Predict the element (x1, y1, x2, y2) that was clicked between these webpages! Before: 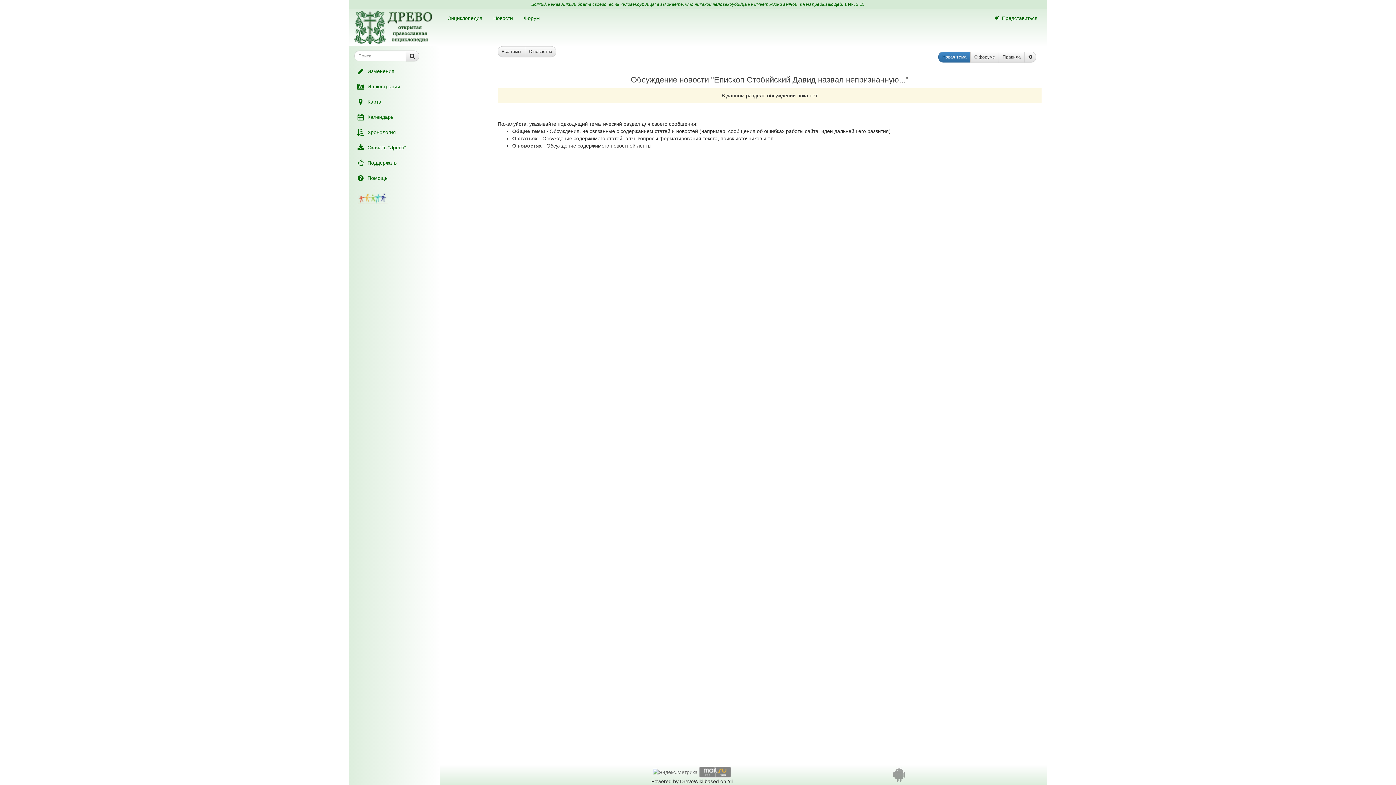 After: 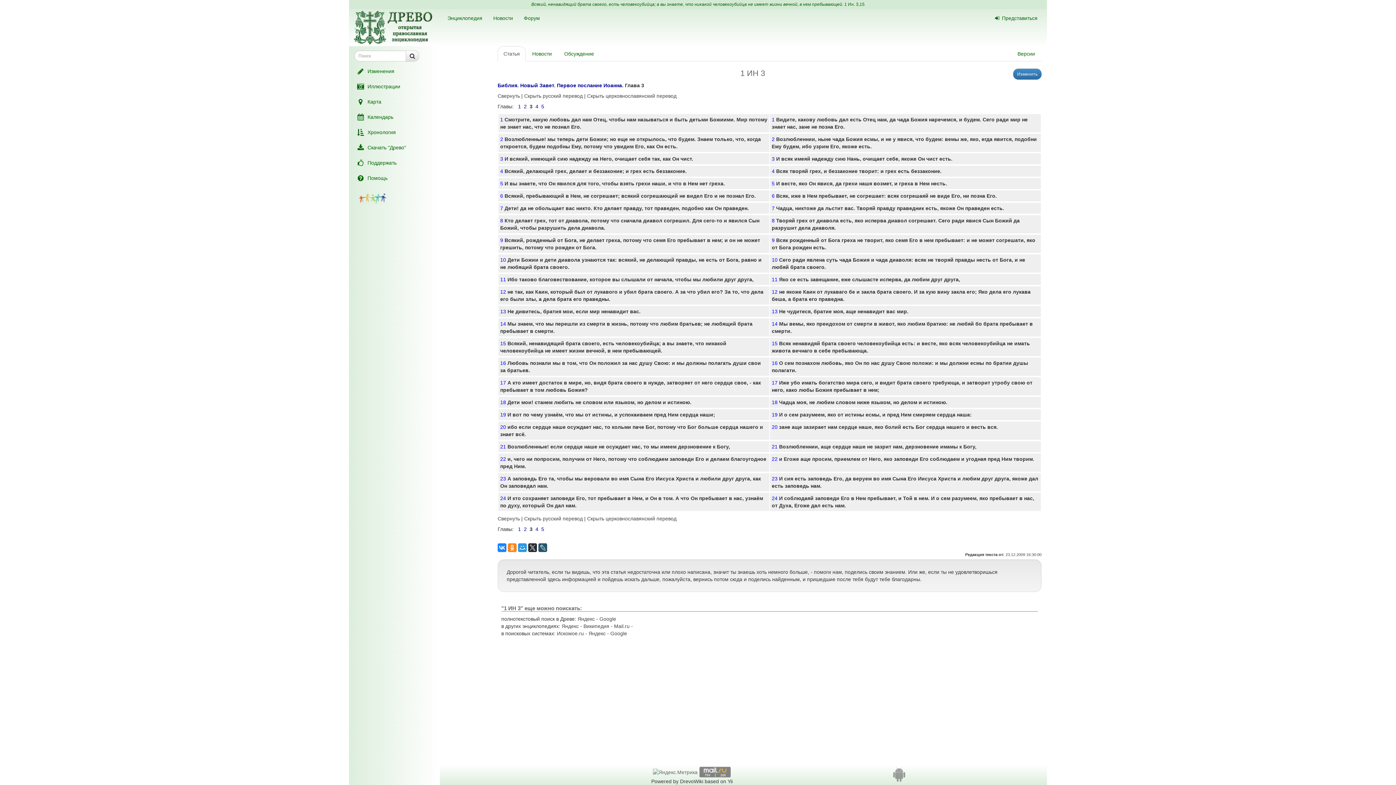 Action: label: 1 Ин. 3,15 bbox: (844, 1, 864, 6)